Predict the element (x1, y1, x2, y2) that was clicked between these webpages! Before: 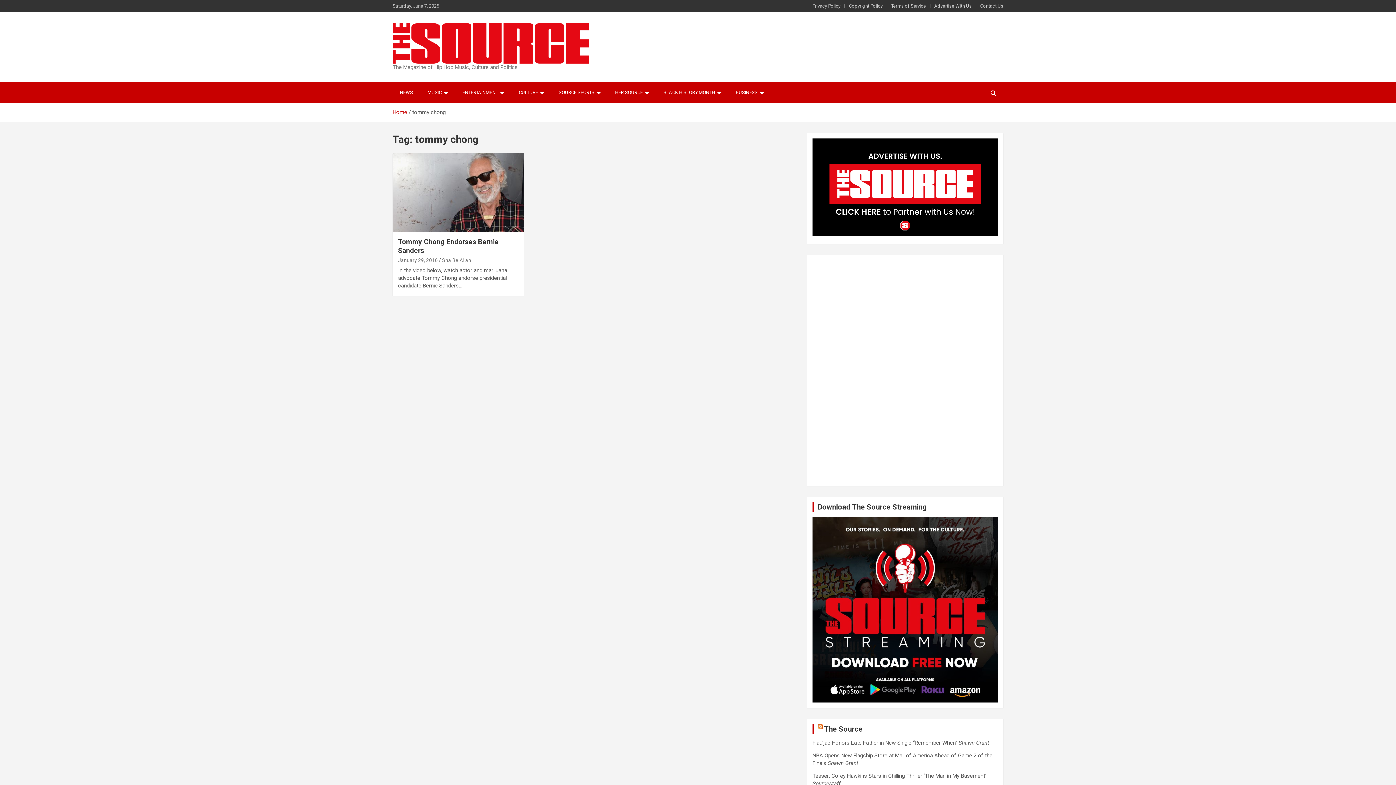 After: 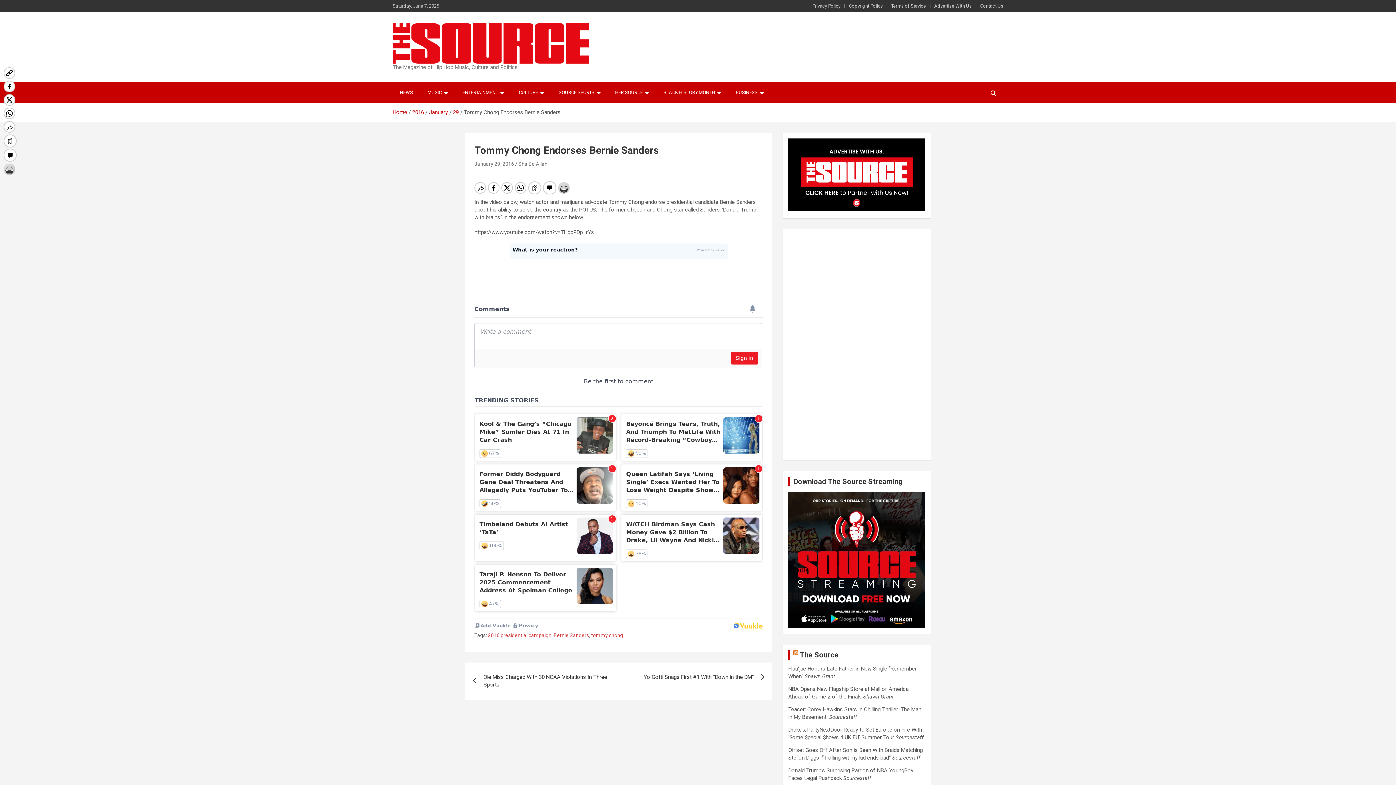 Action: bbox: (398, 257, 437, 263) label: January 29, 2016